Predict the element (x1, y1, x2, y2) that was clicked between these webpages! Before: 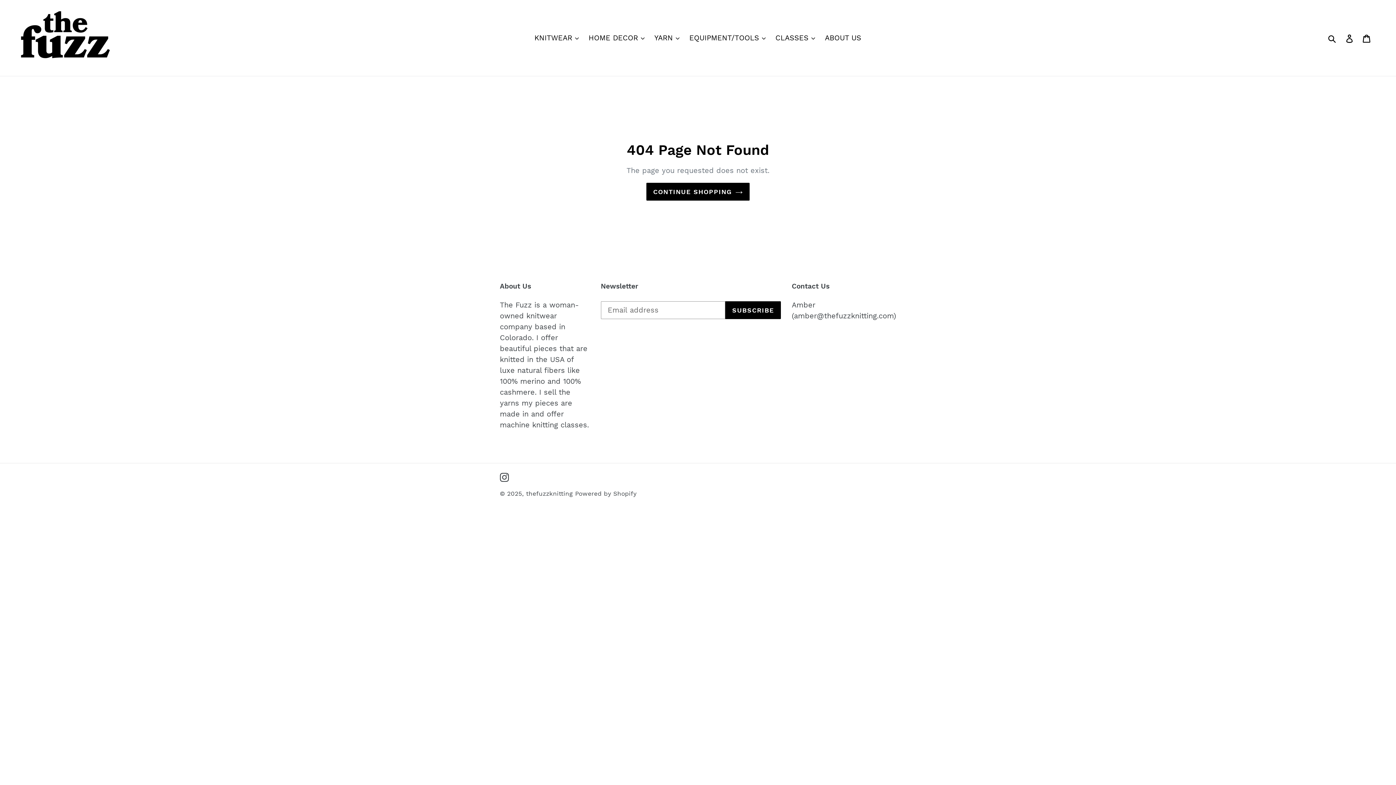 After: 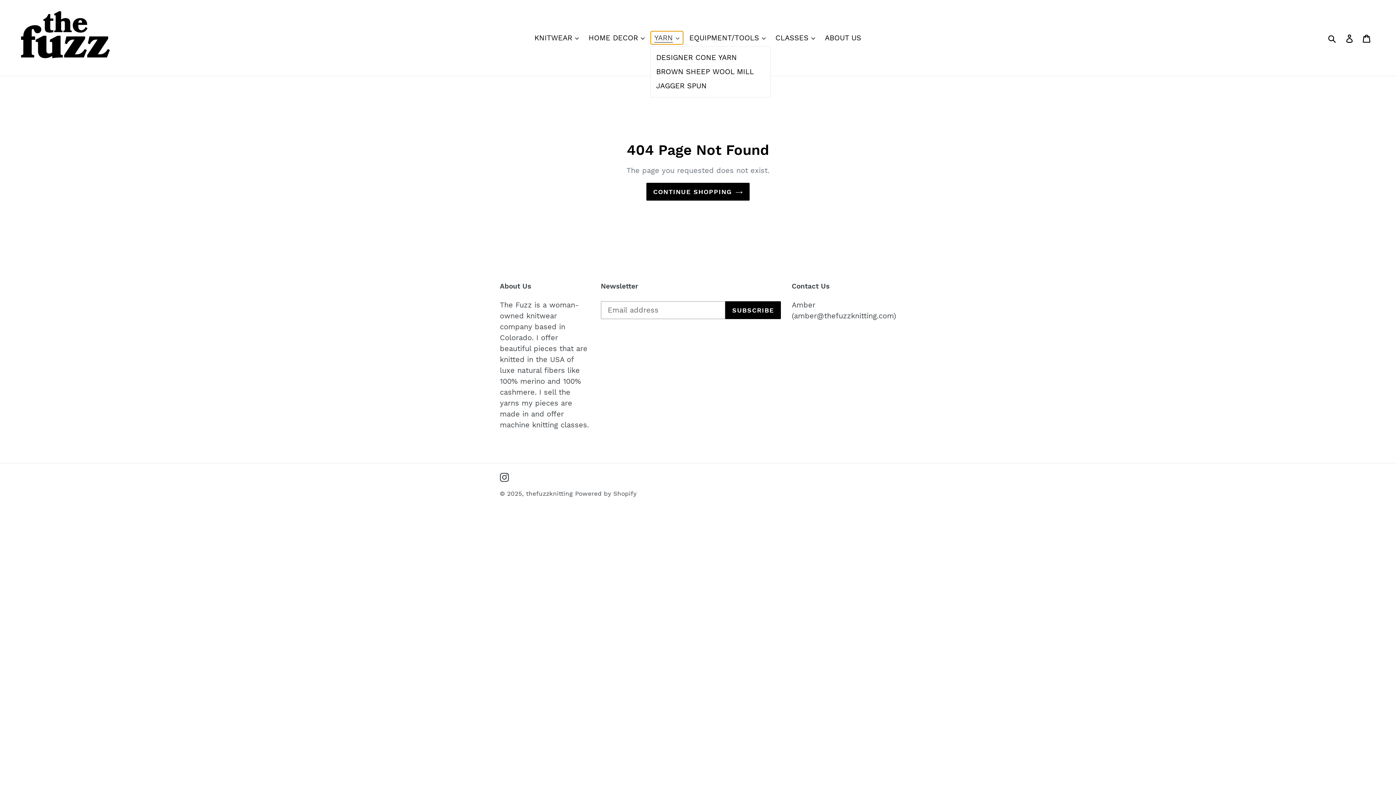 Action: bbox: (650, 31, 683, 44) label: YARN